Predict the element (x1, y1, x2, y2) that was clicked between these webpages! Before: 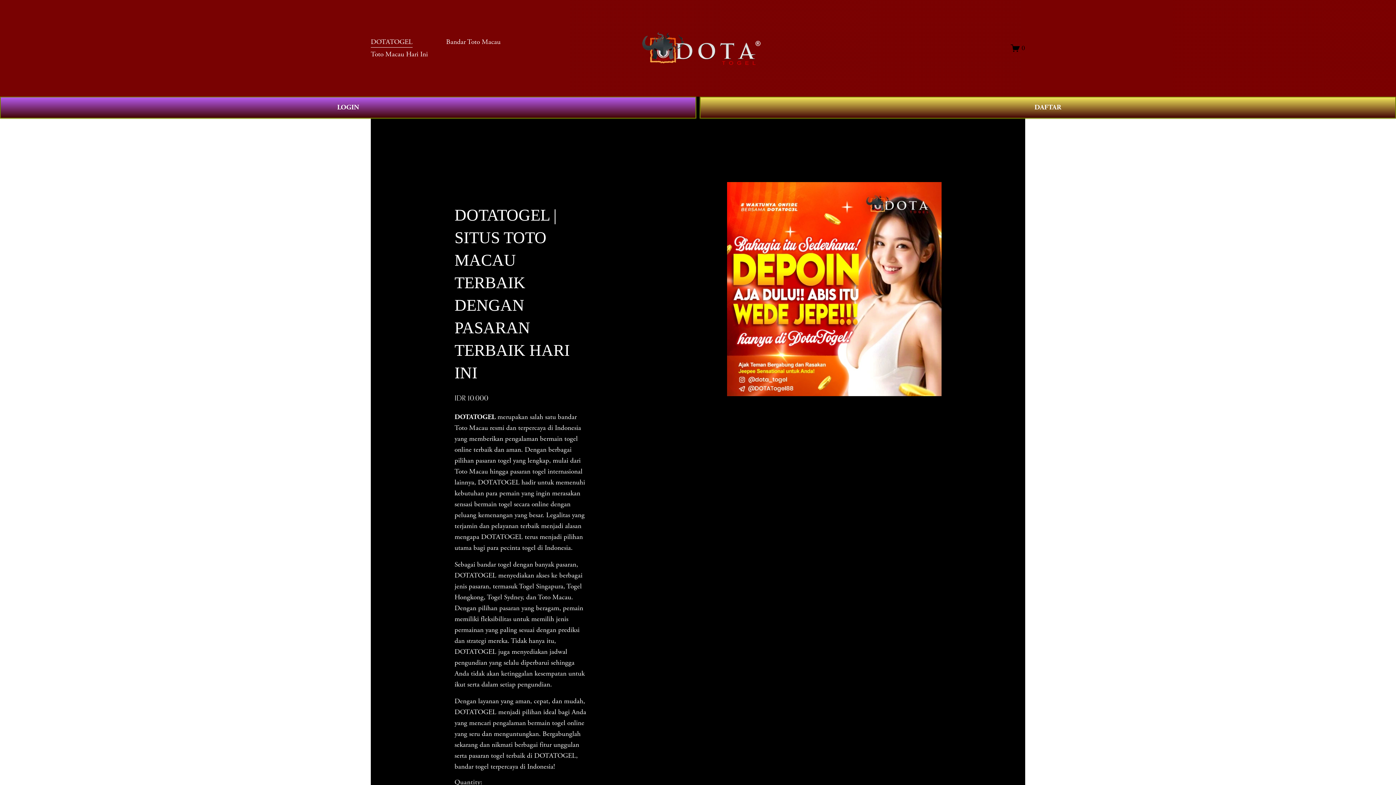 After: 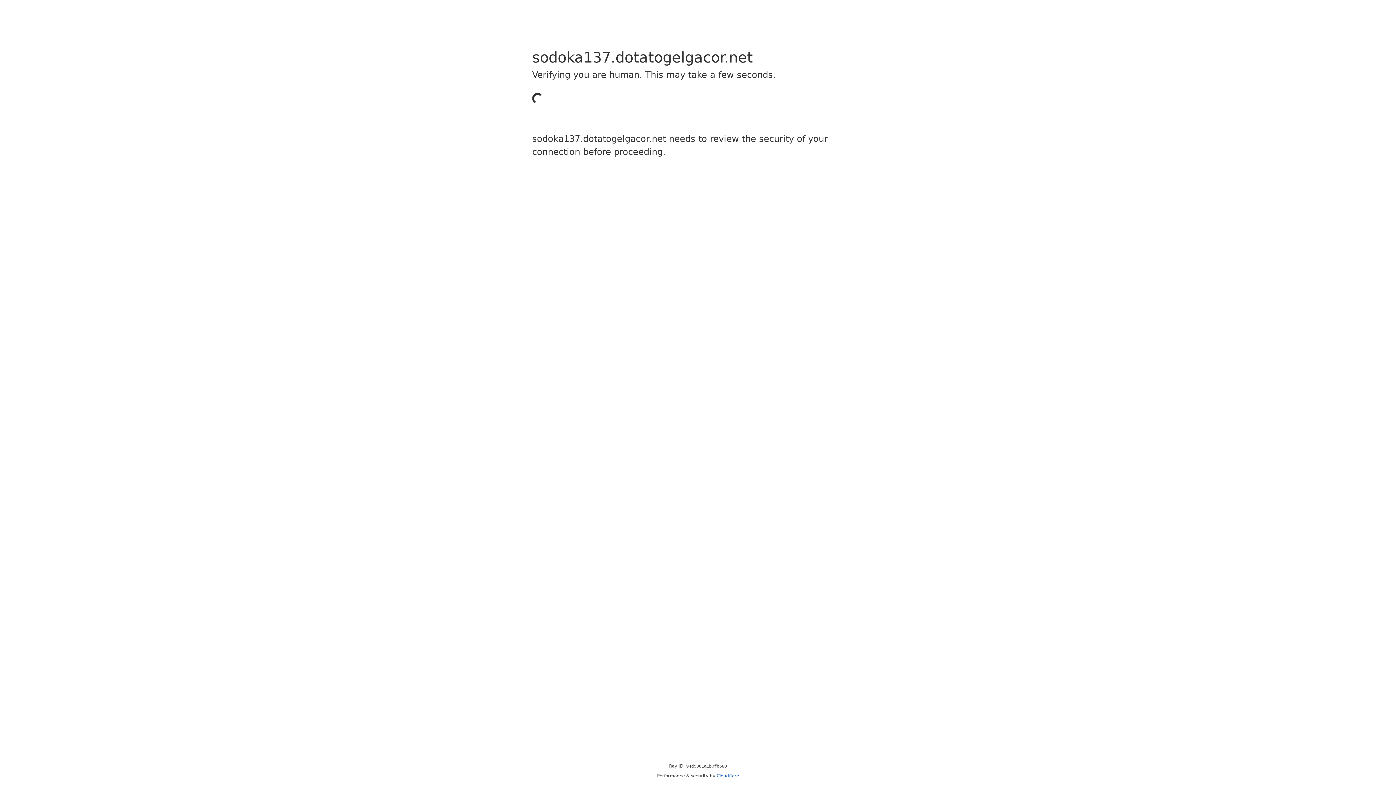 Action: bbox: (0, 96, 696, 118) label: LOGIN